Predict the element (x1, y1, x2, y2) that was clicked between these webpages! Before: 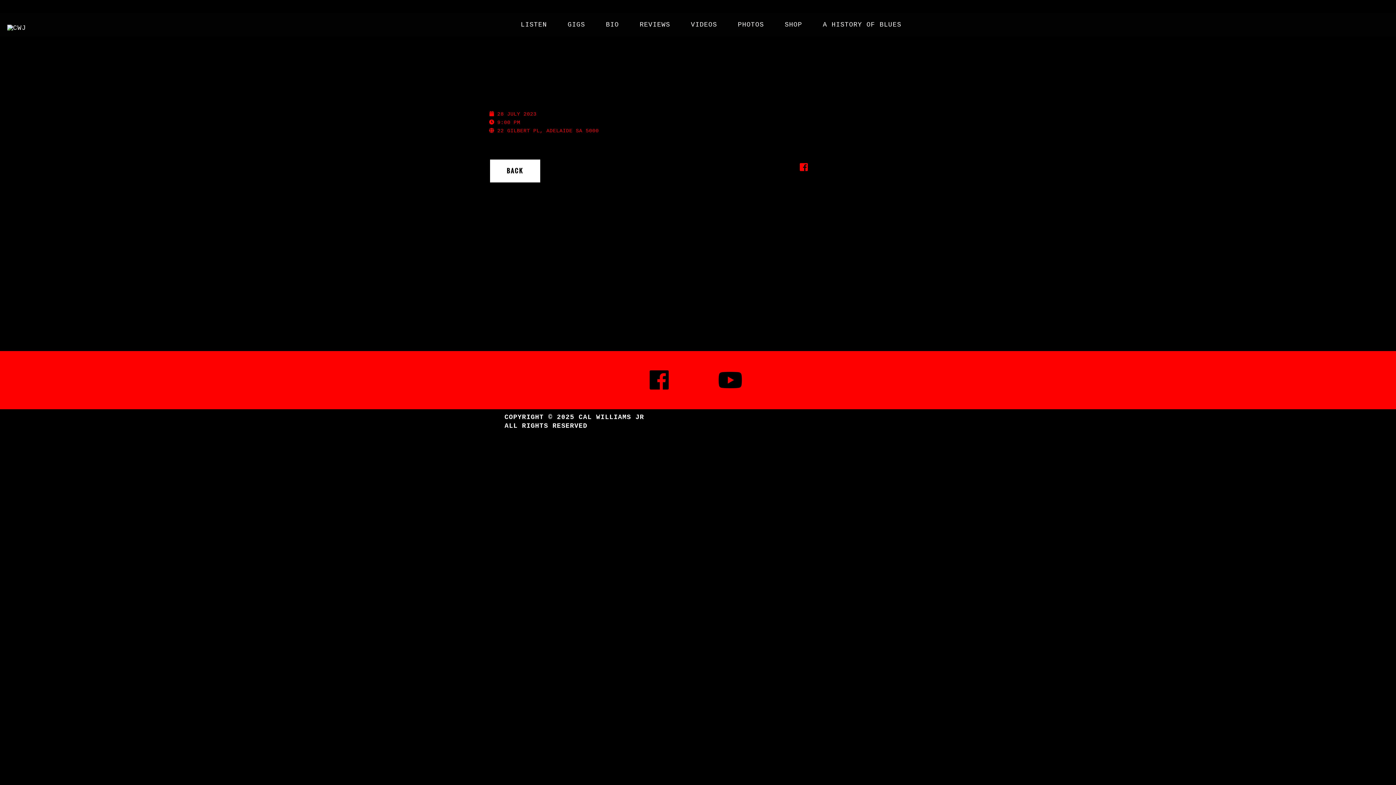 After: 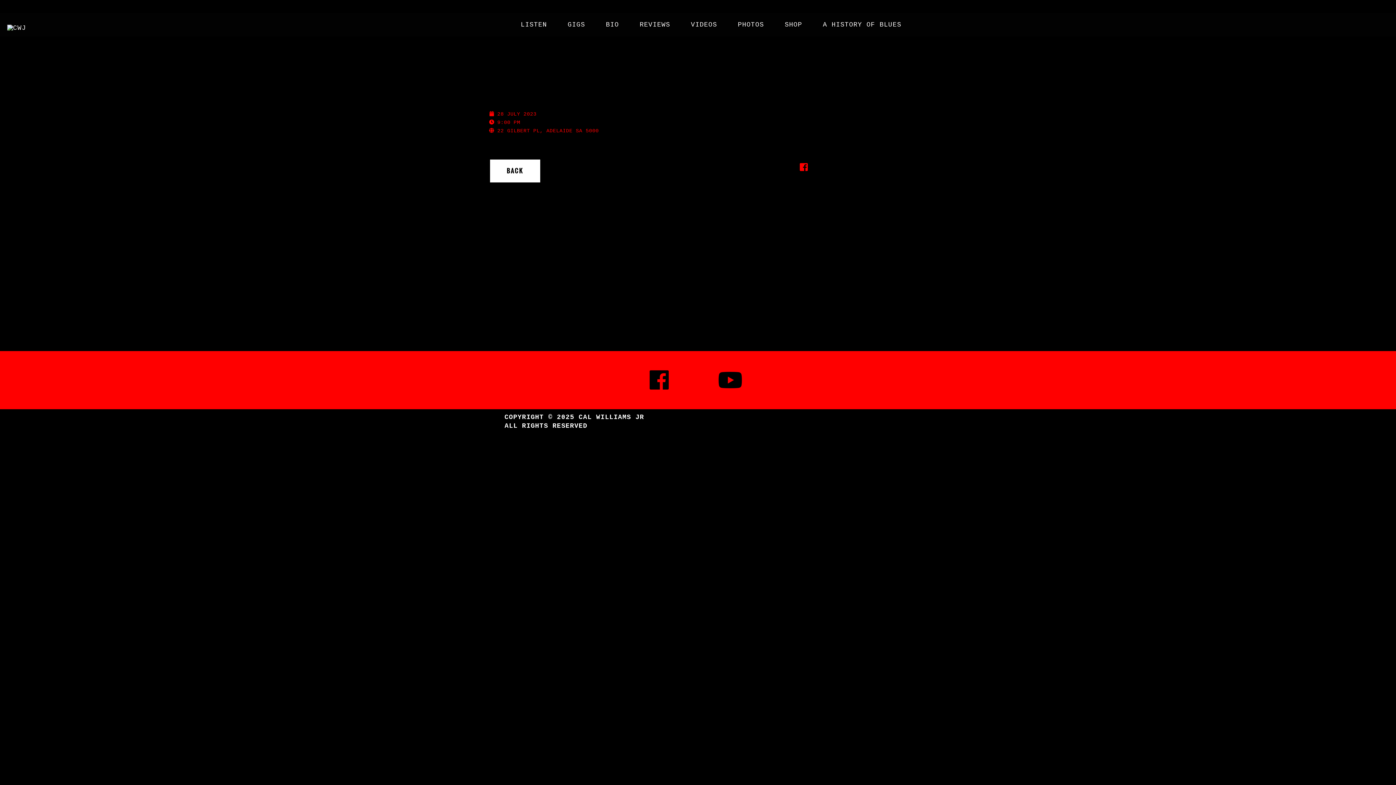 Action: bbox: (797, 165, 811, 172)